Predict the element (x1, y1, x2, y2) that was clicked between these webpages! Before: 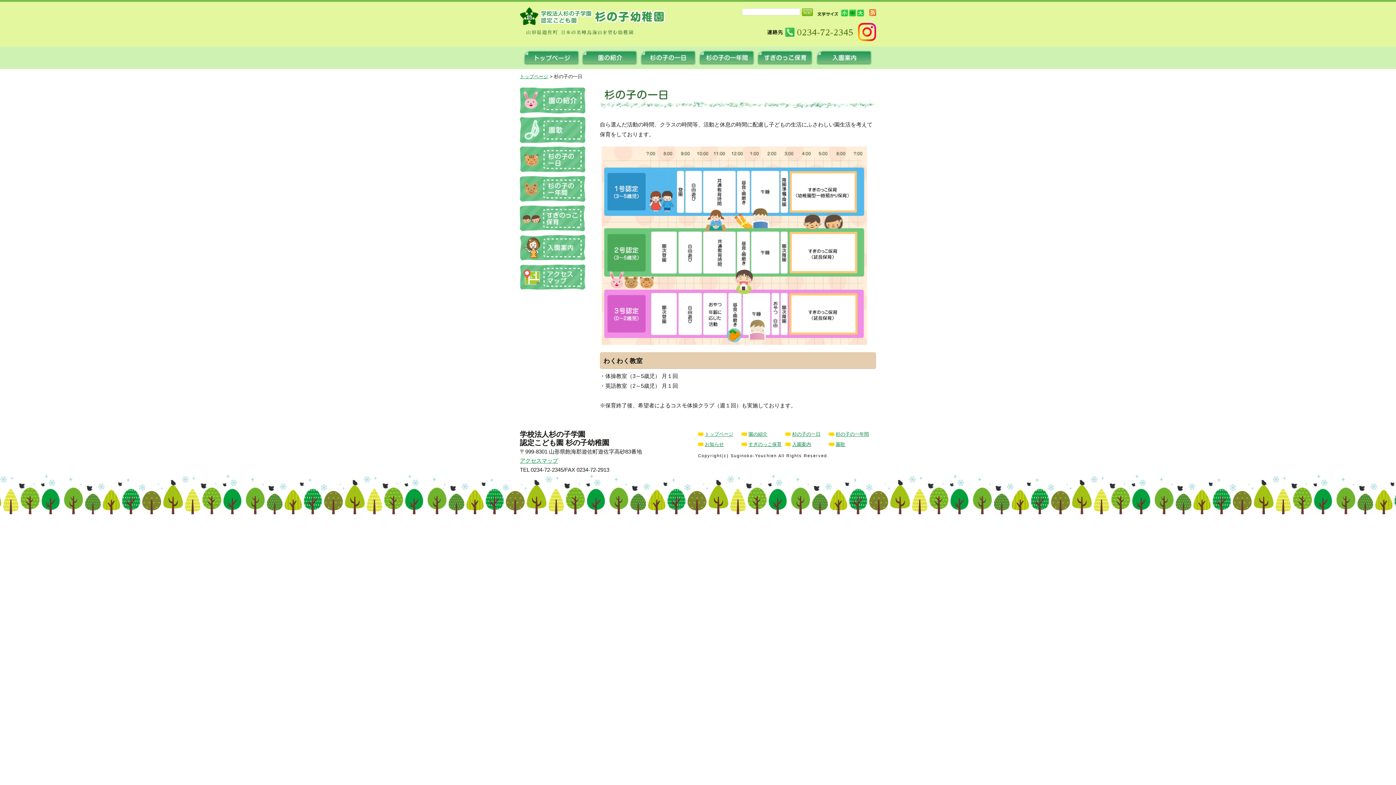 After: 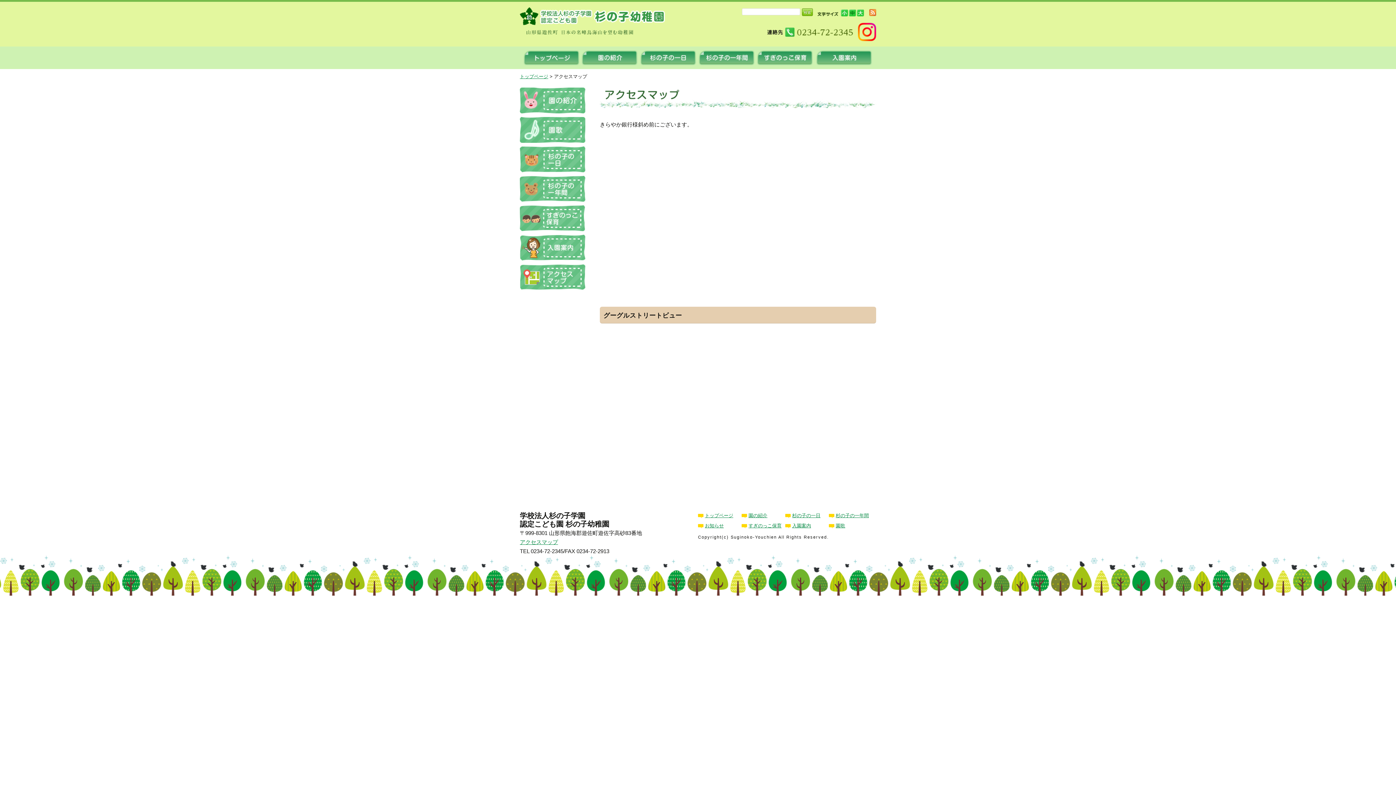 Action: bbox: (520, 457, 558, 464) label: アクセスマップ